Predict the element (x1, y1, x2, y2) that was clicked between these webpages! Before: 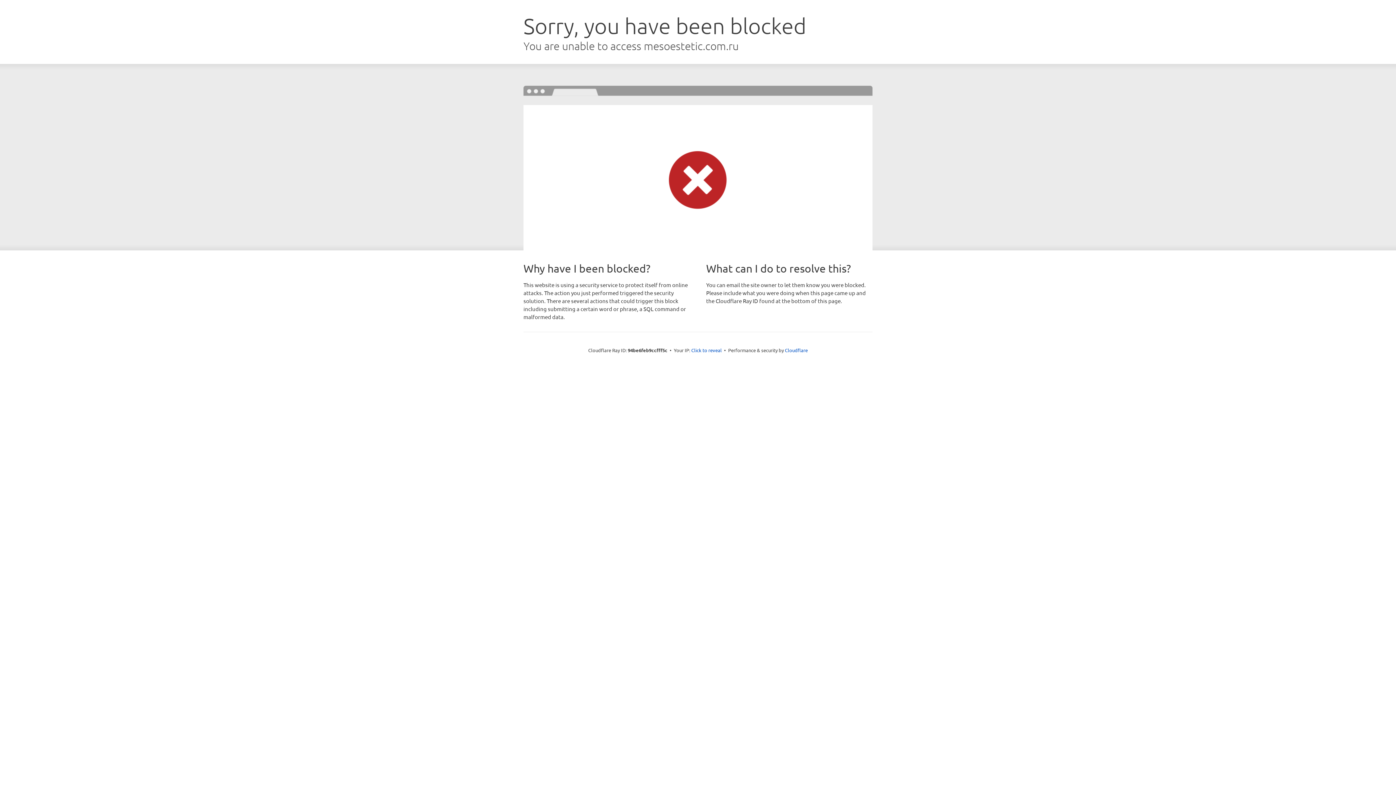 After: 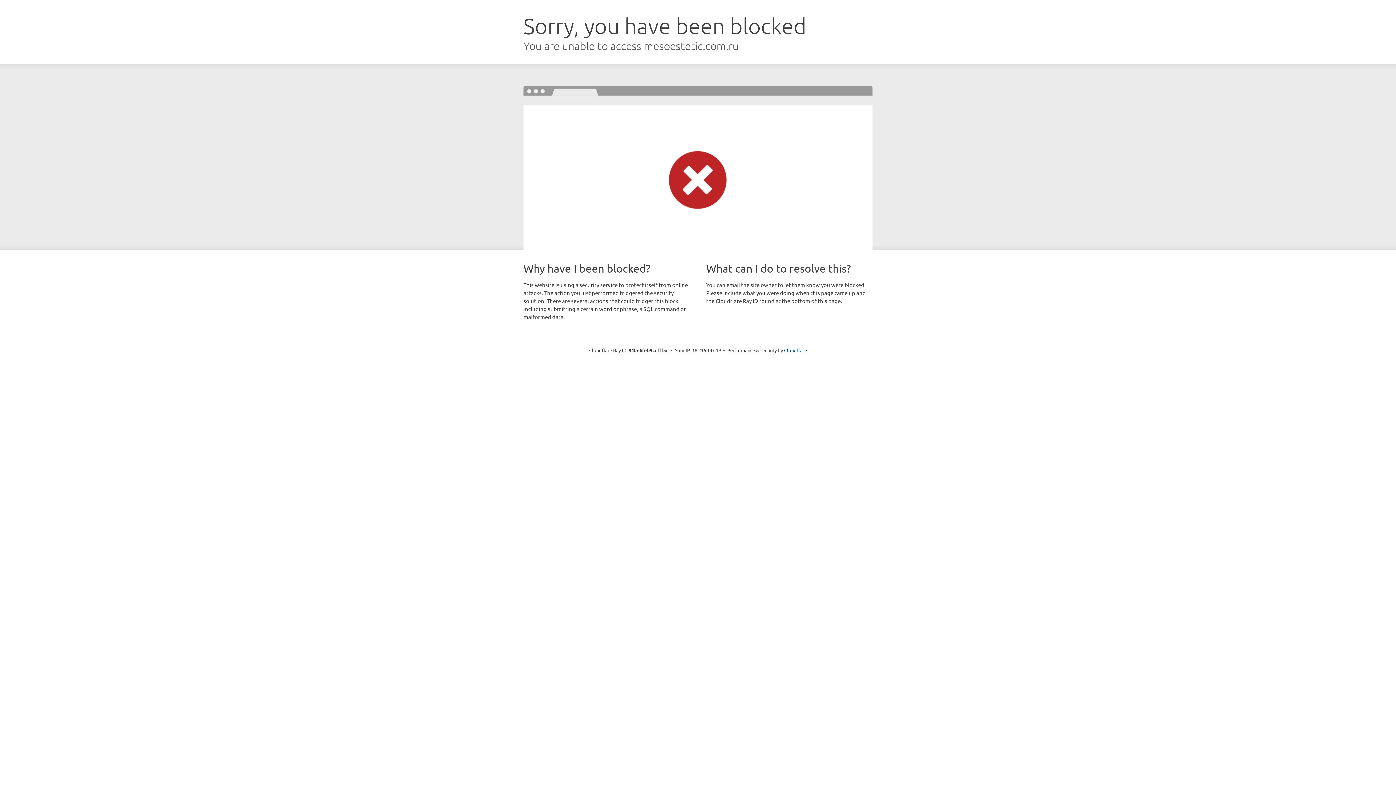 Action: label: Click to reveal bbox: (691, 346, 722, 353)